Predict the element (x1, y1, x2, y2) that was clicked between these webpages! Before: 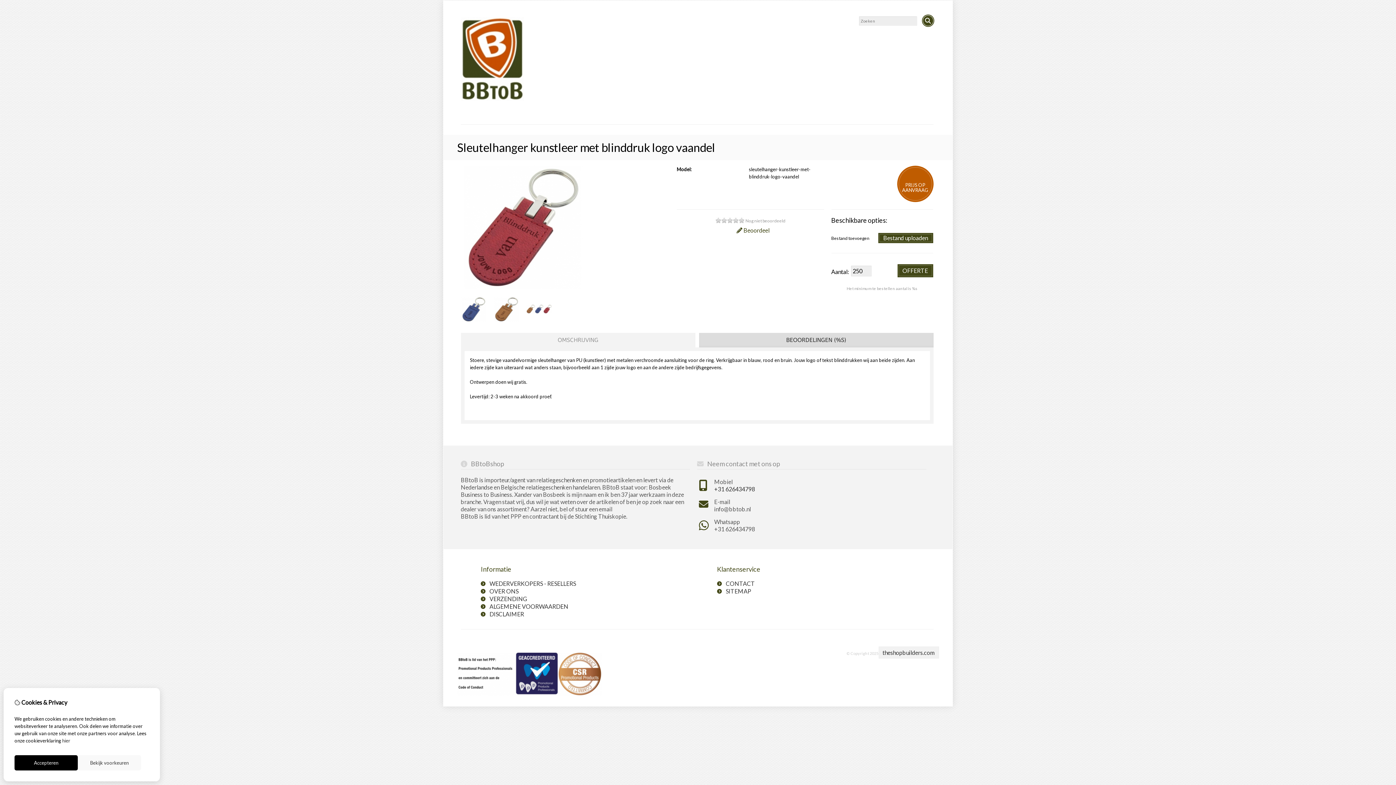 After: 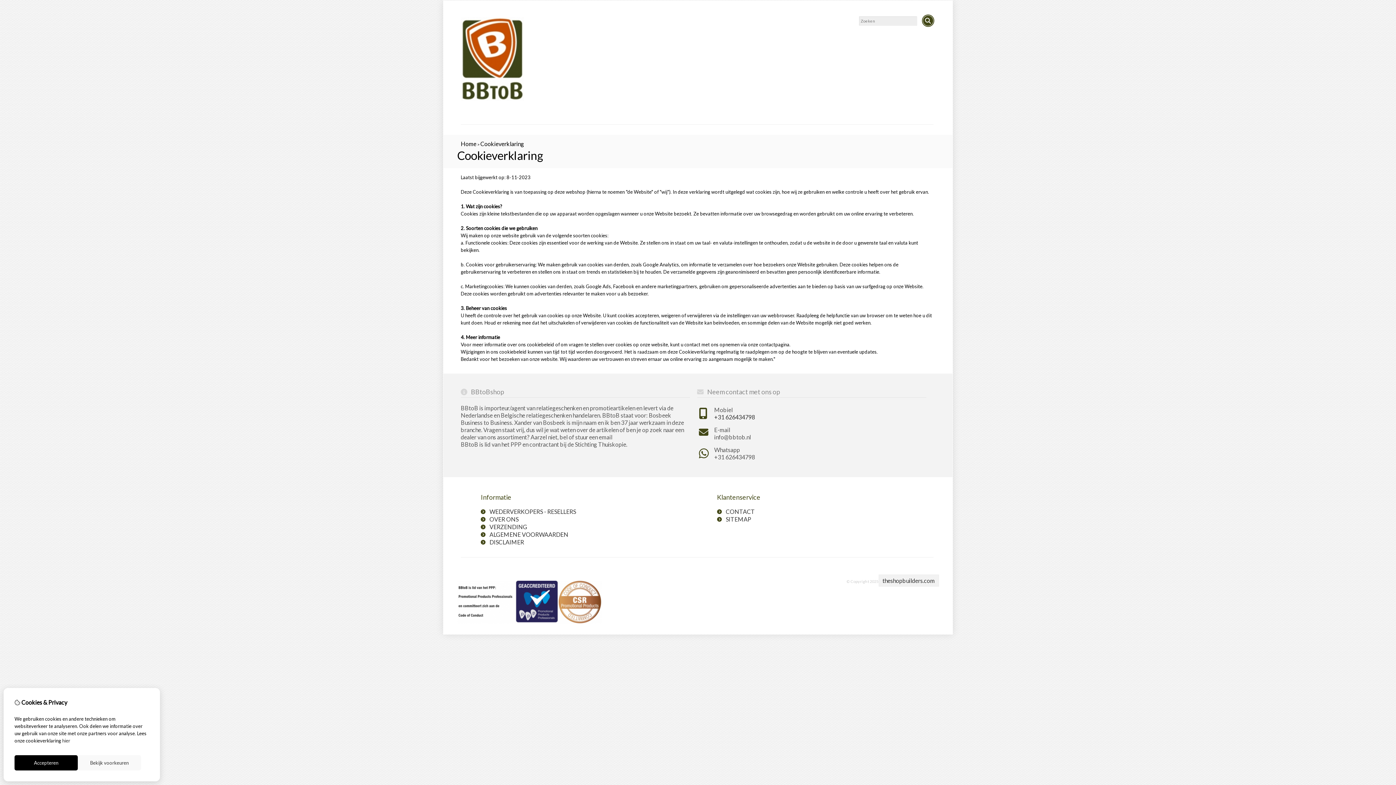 Action: bbox: (62, 738, 70, 744) label: hier